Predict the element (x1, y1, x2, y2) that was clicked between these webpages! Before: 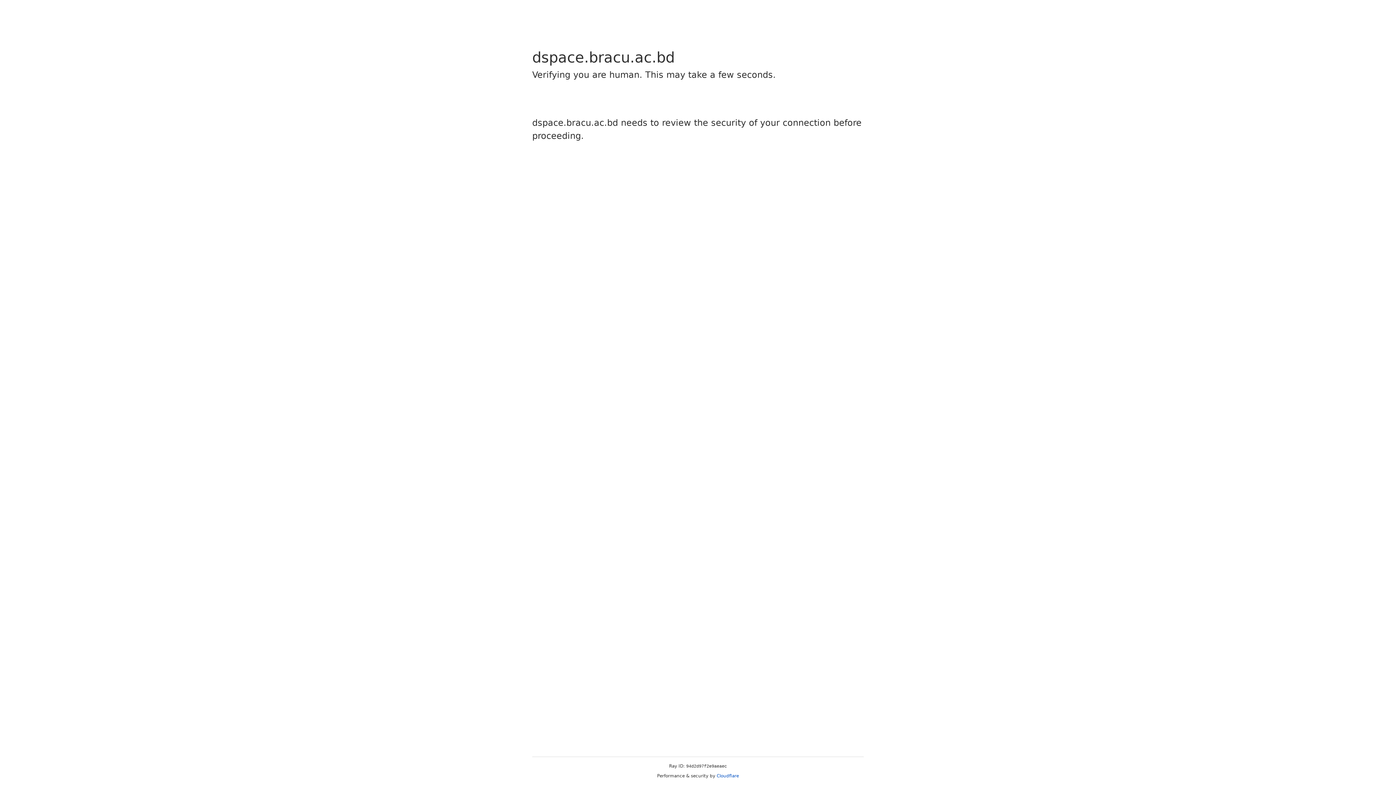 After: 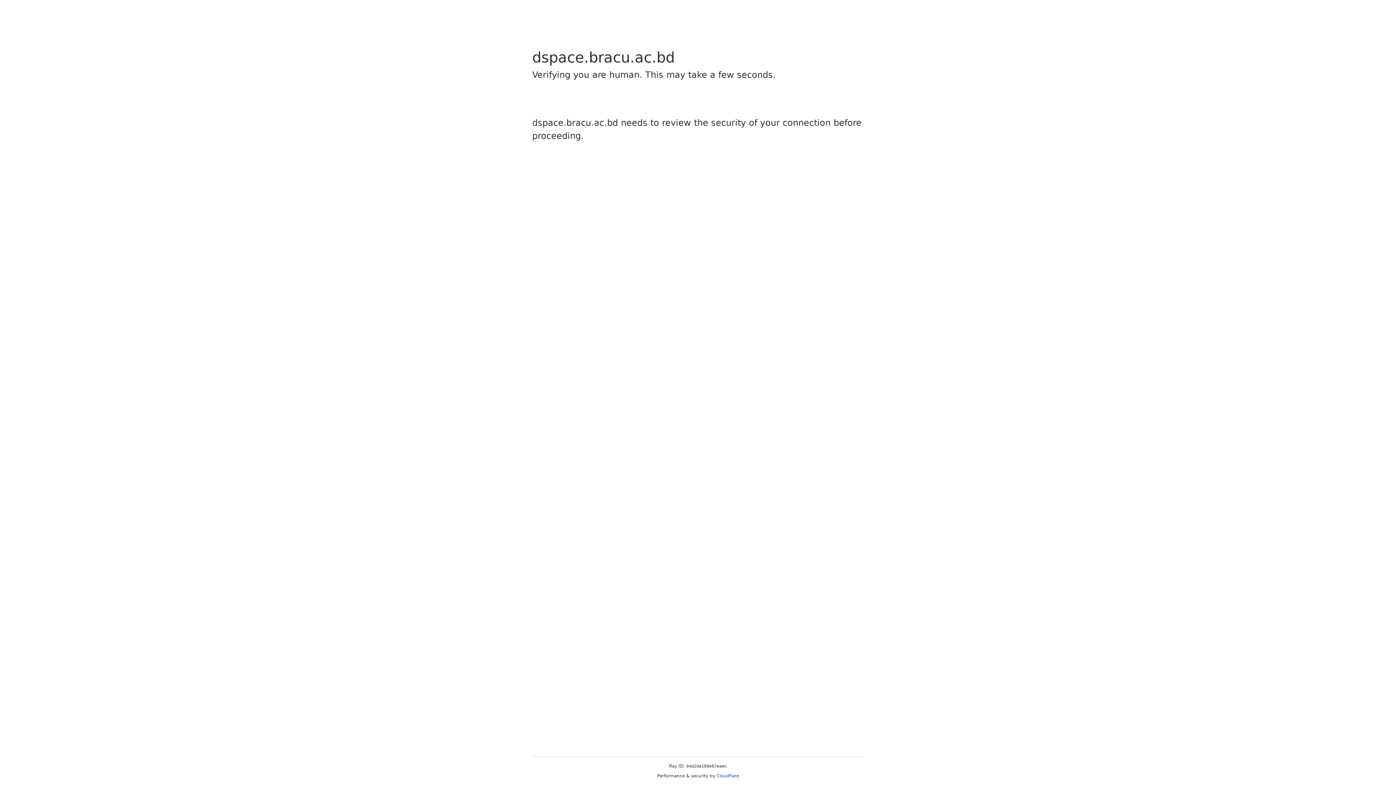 Action: label: Cloudflare bbox: (716, 773, 739, 778)